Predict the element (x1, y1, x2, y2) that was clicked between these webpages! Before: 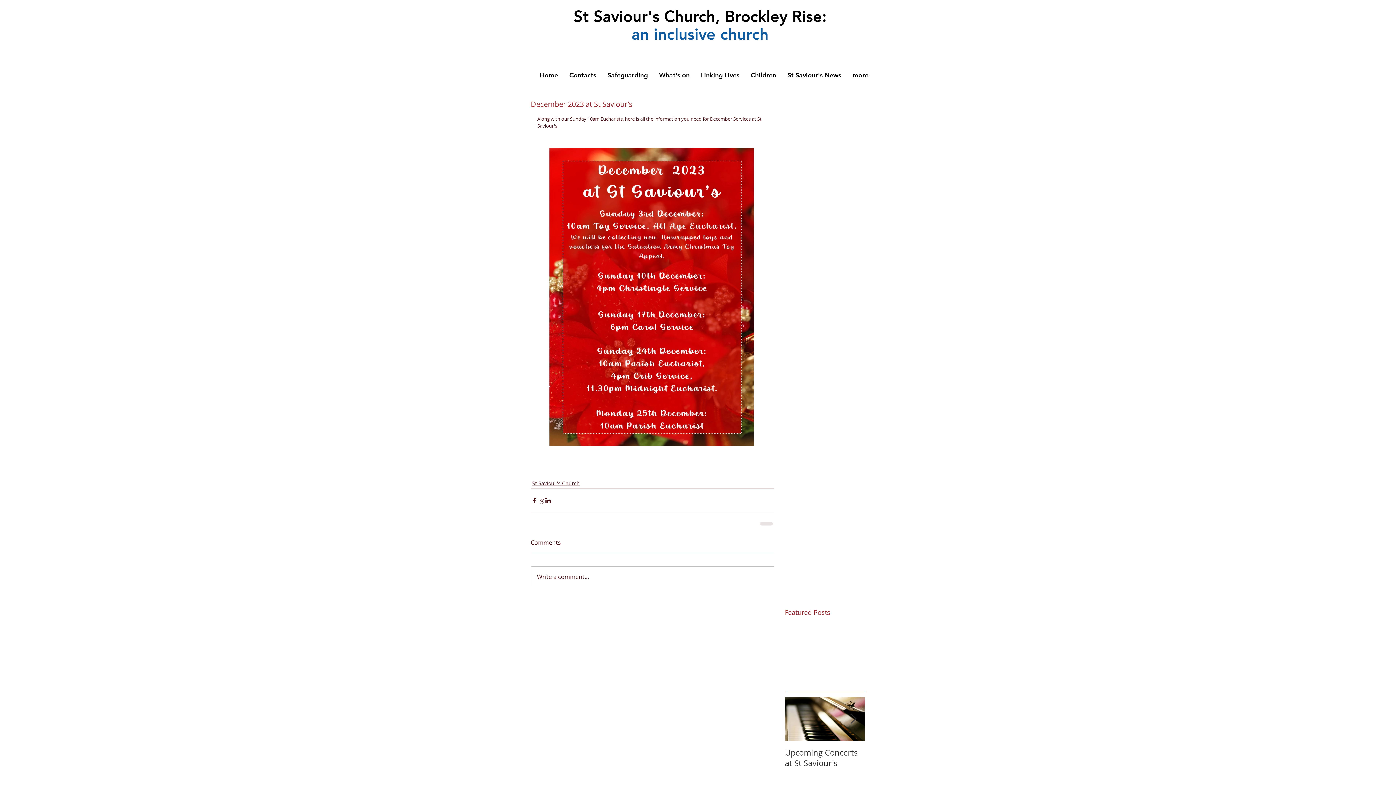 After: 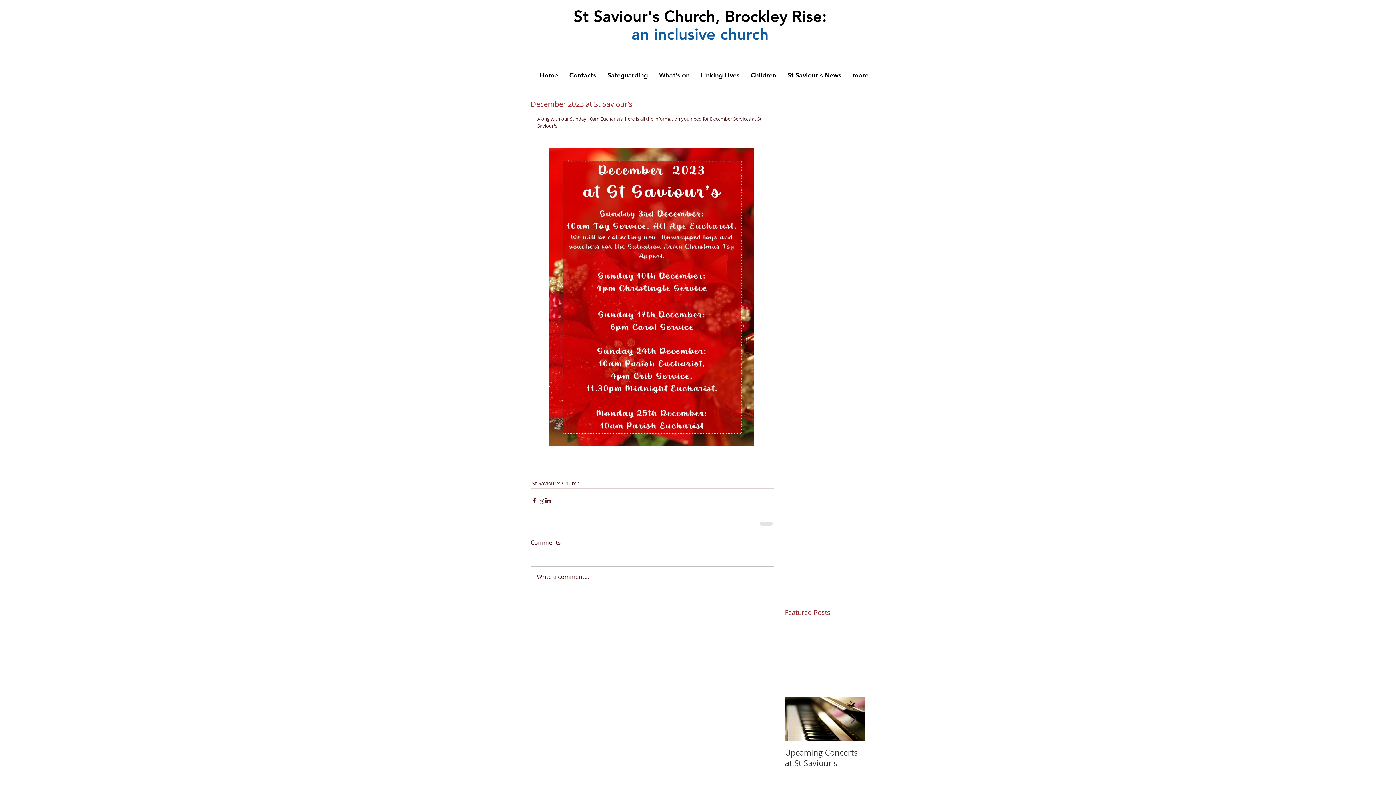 Action: bbox: (850, 713, 856, 724) label: Next Item